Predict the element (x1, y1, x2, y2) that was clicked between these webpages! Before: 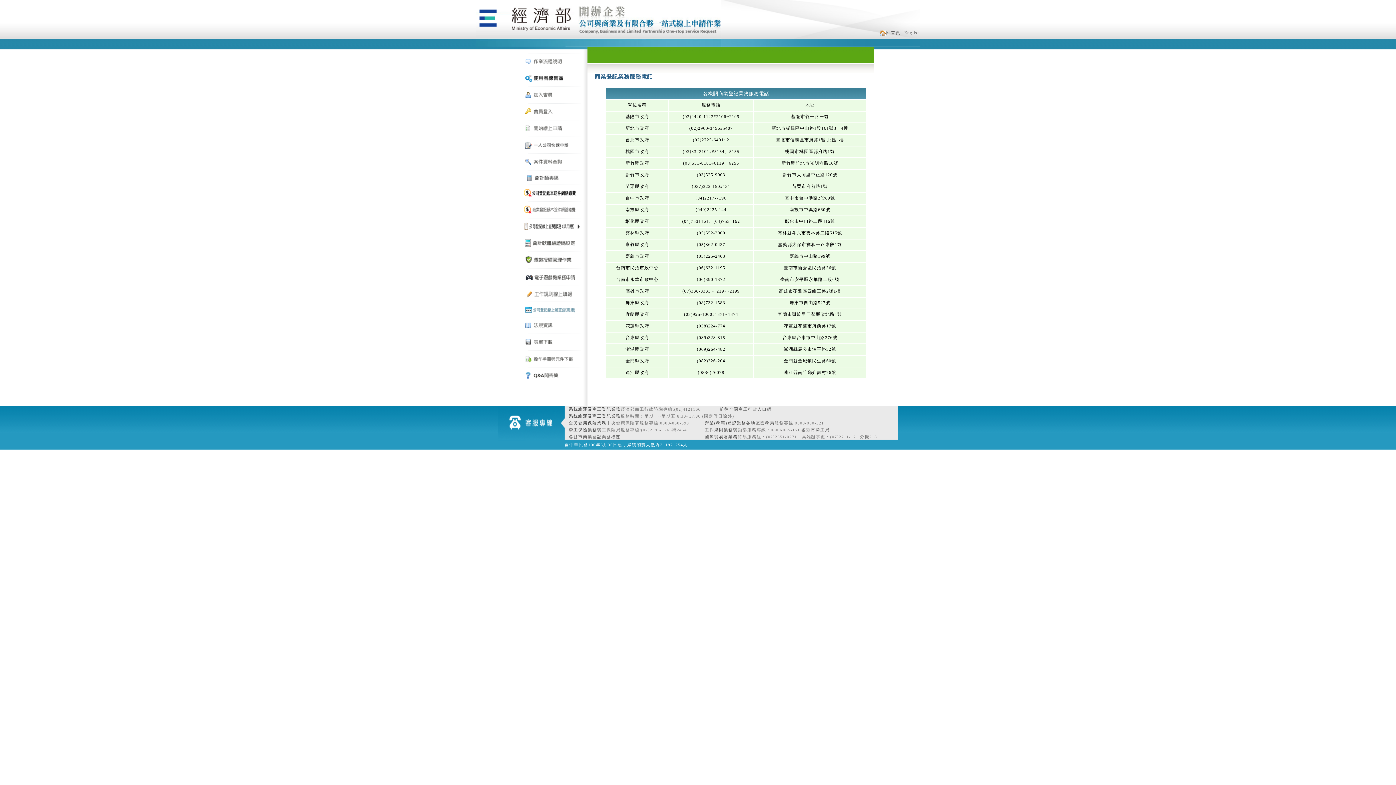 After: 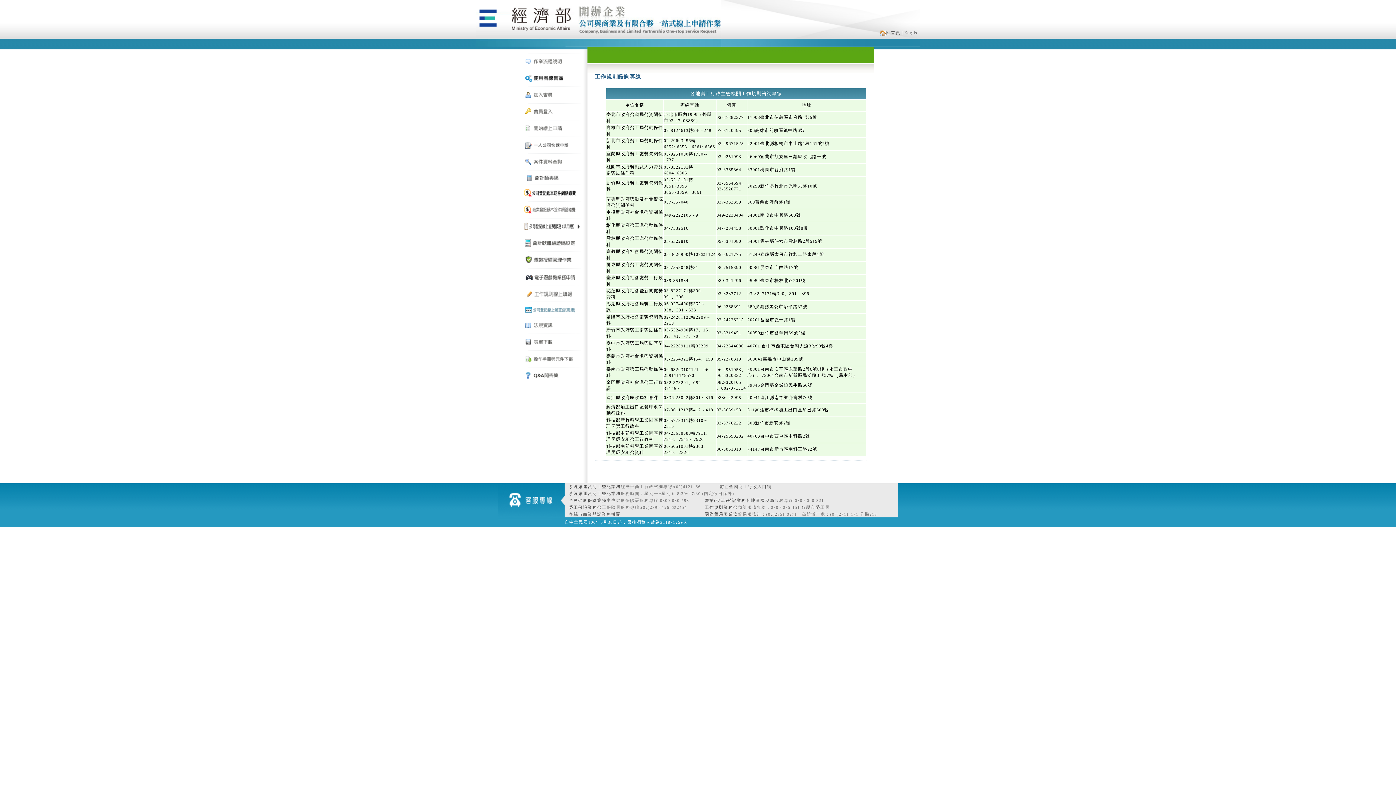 Action: bbox: (801, 428, 830, 432) label: 各縣市勞工局